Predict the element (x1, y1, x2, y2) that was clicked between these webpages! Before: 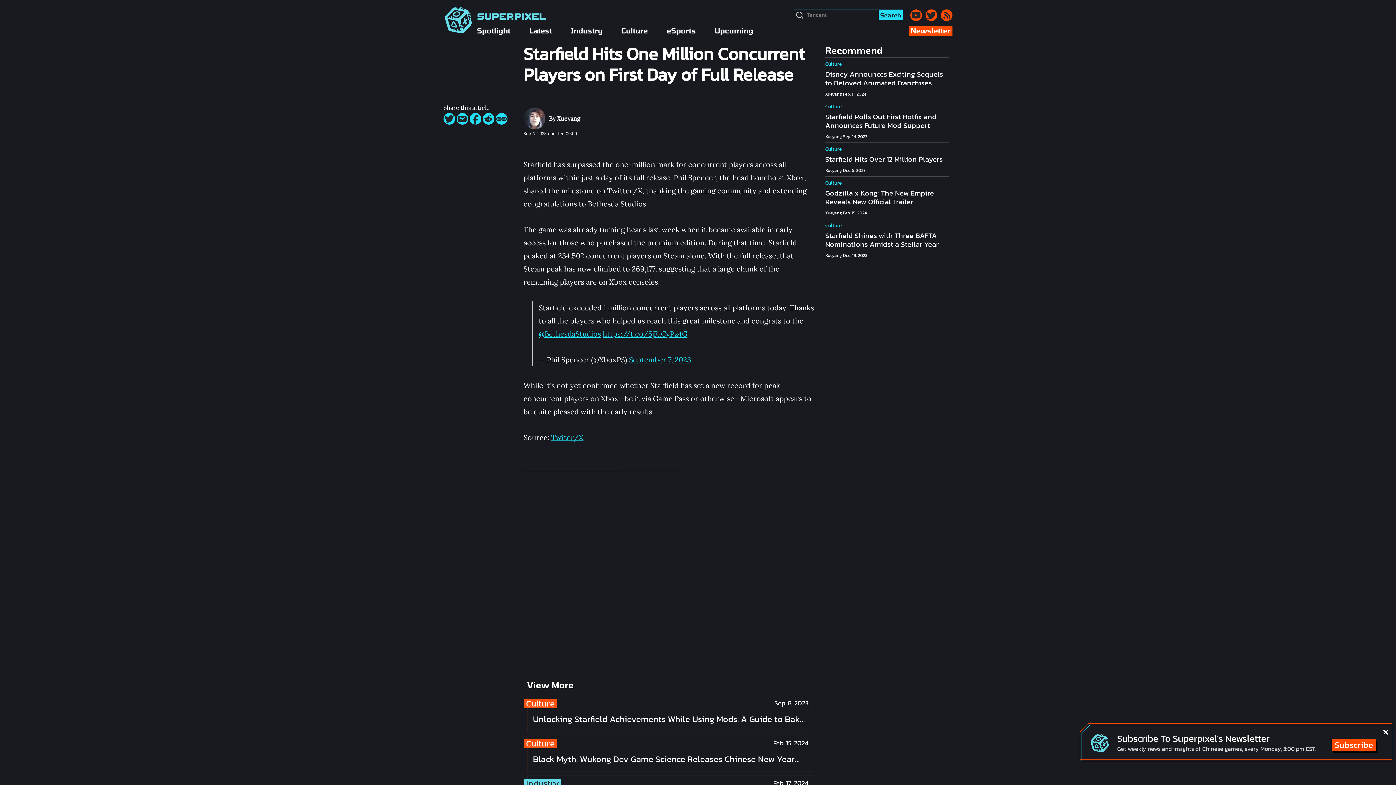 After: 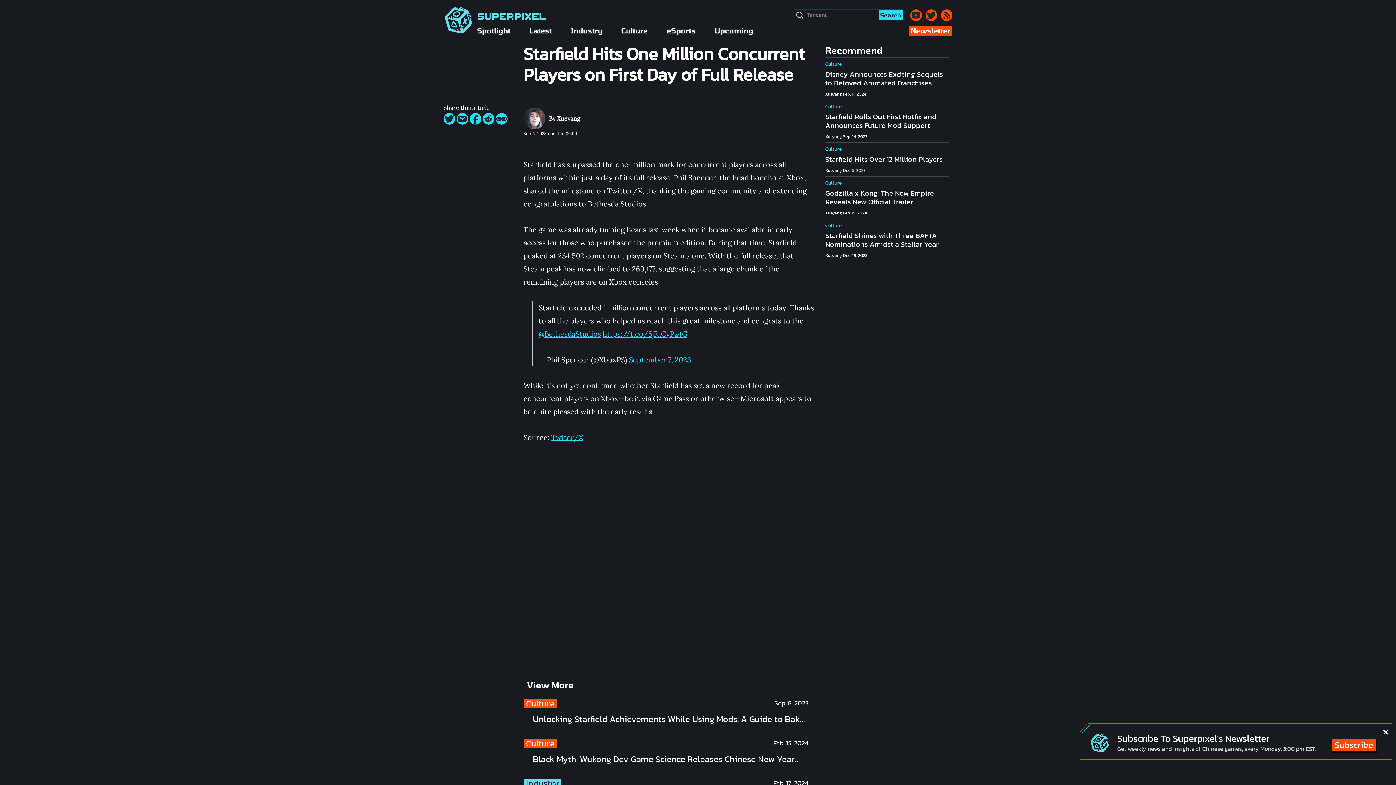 Action: bbox: (910, 9, 922, 21)